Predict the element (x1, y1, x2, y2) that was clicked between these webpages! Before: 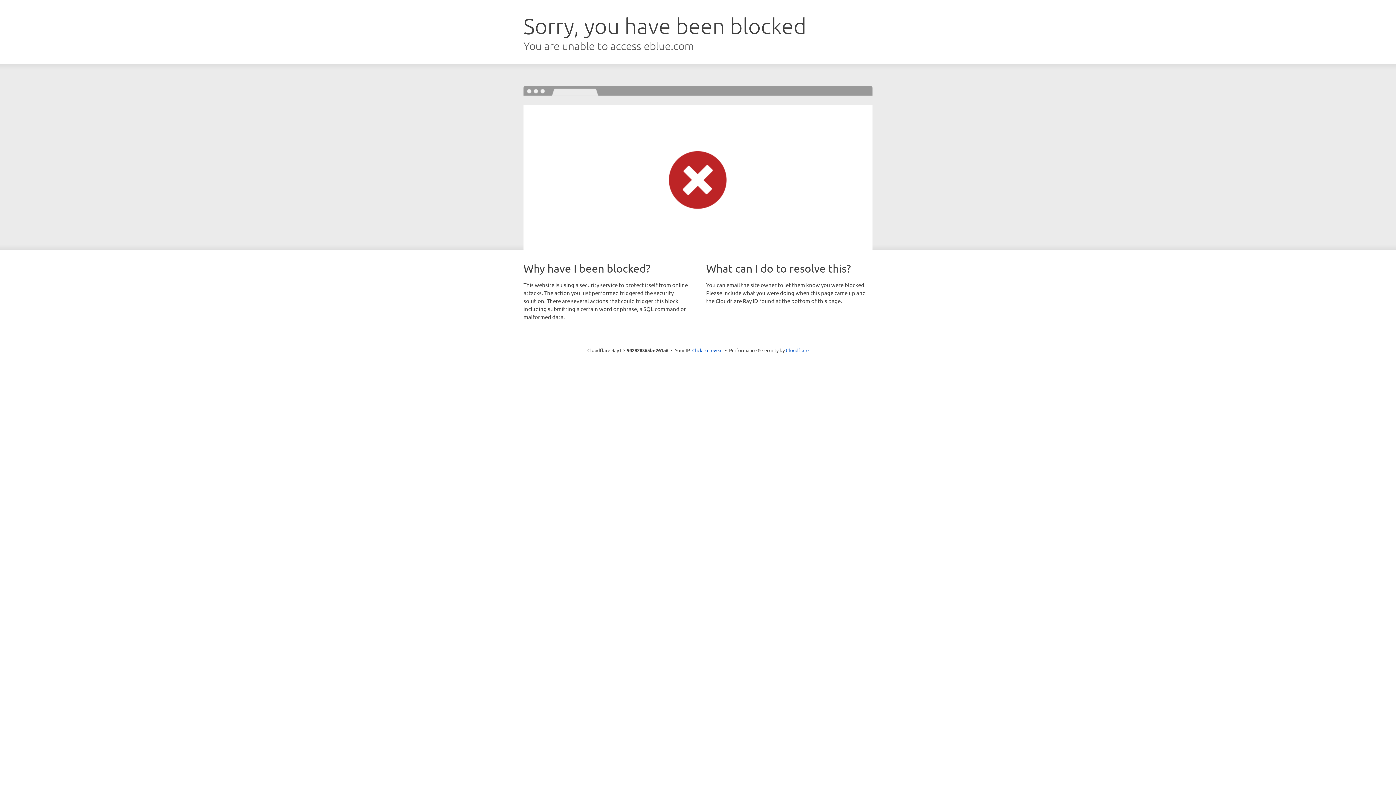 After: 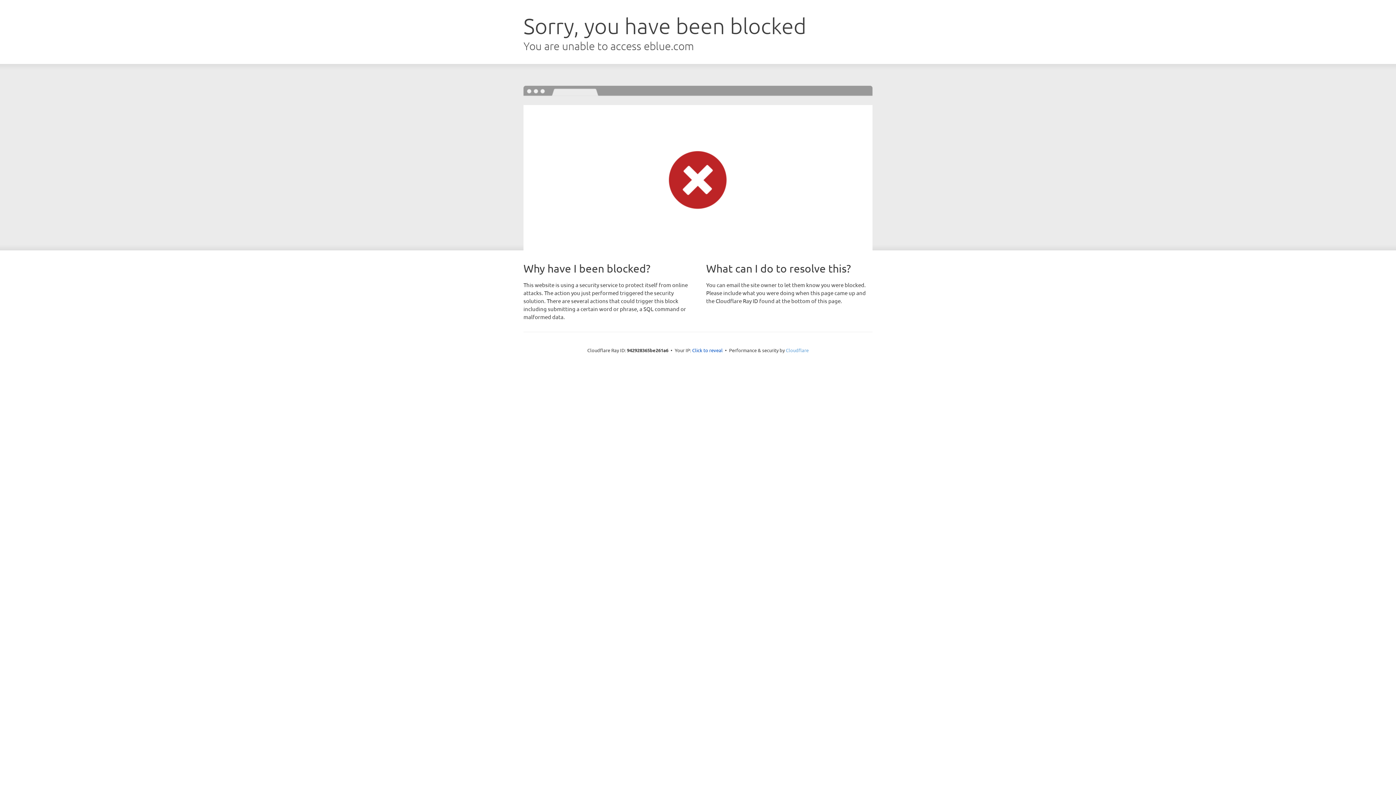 Action: bbox: (786, 347, 808, 353) label: Cloudflare